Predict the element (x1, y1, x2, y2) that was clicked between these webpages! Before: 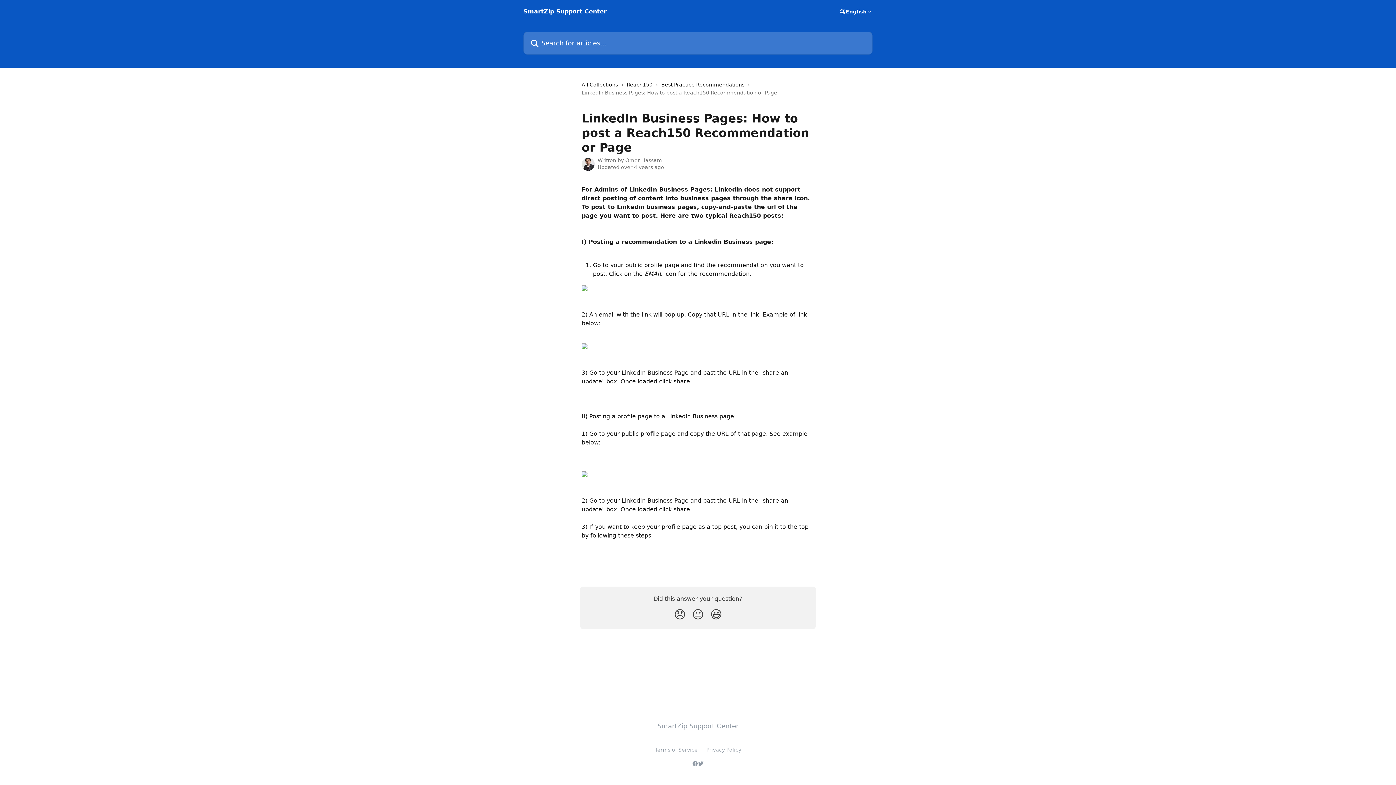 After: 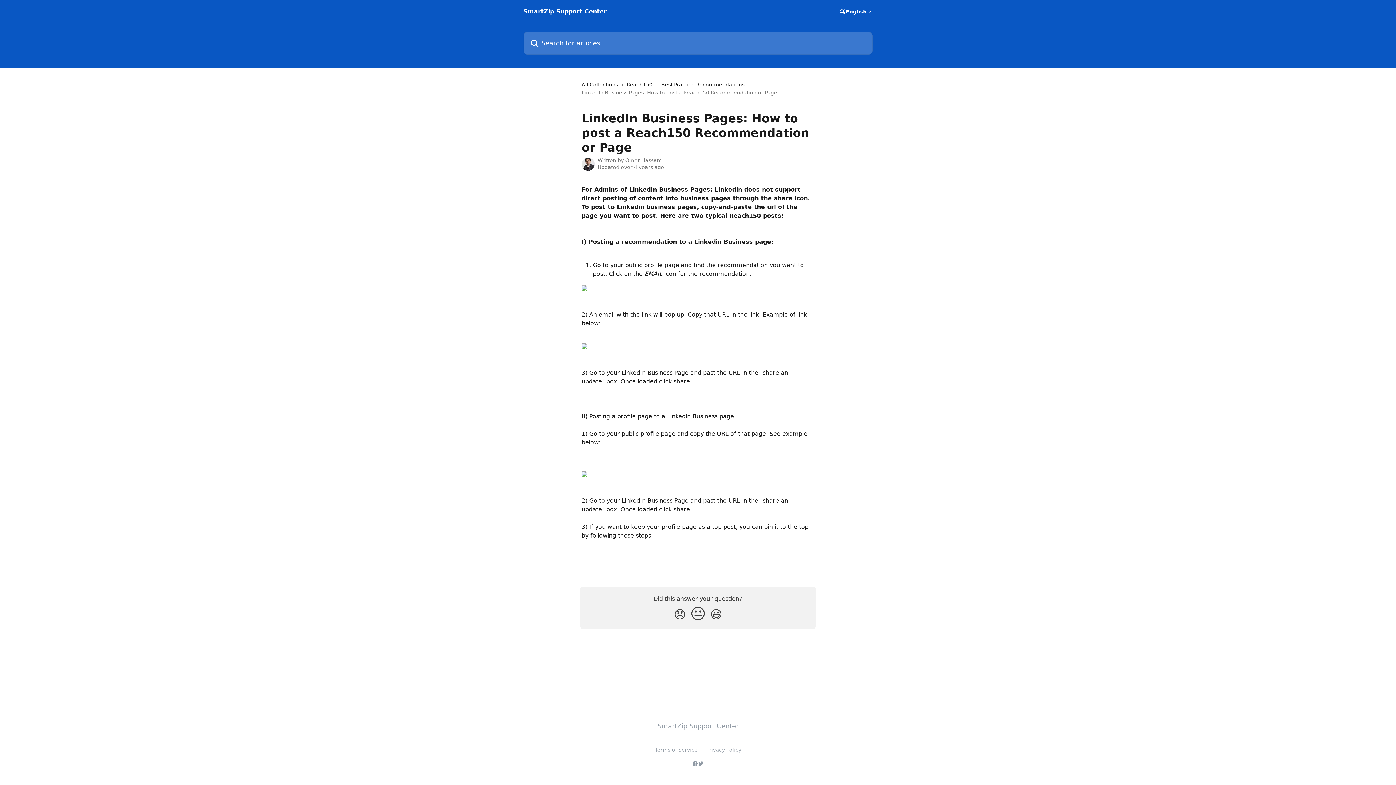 Action: bbox: (689, 605, 707, 625) label: Neutral Reaction